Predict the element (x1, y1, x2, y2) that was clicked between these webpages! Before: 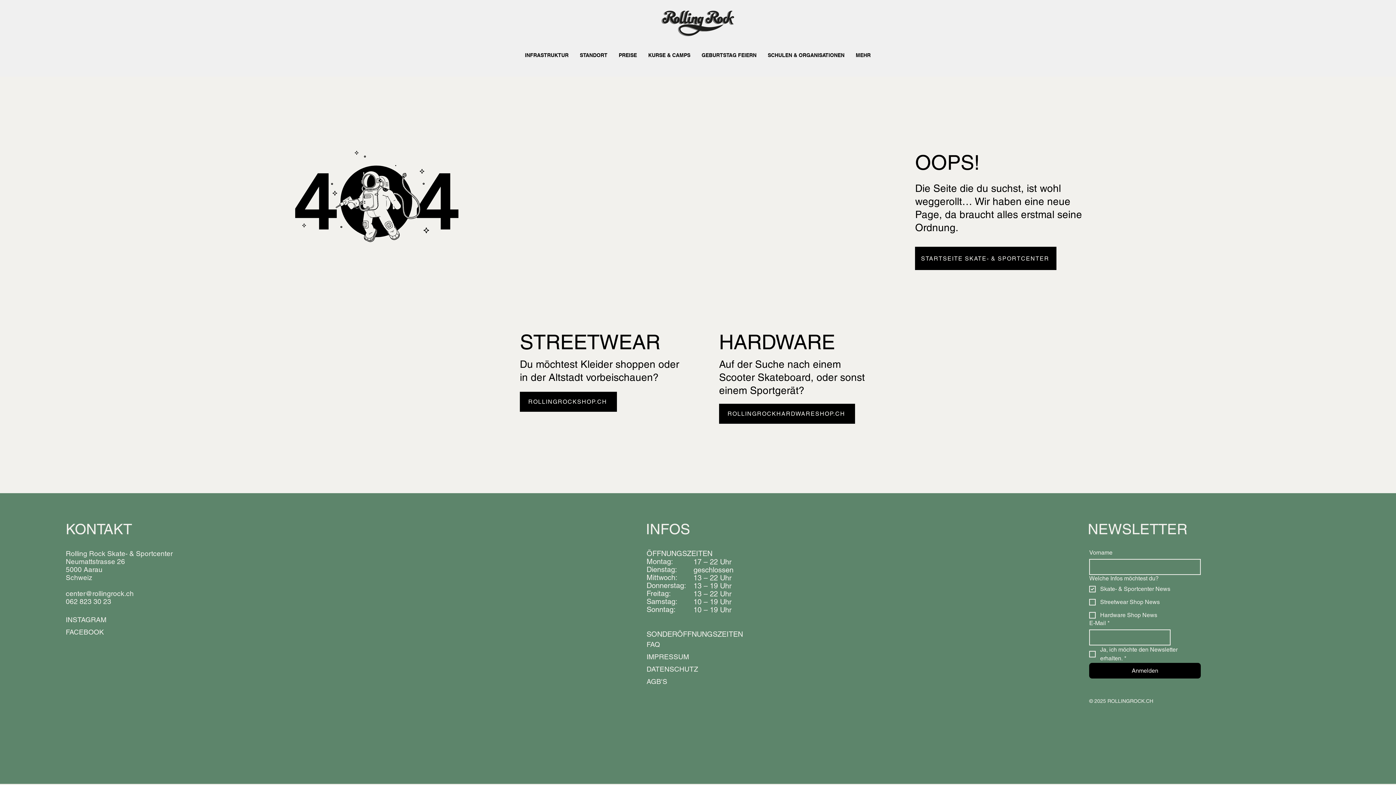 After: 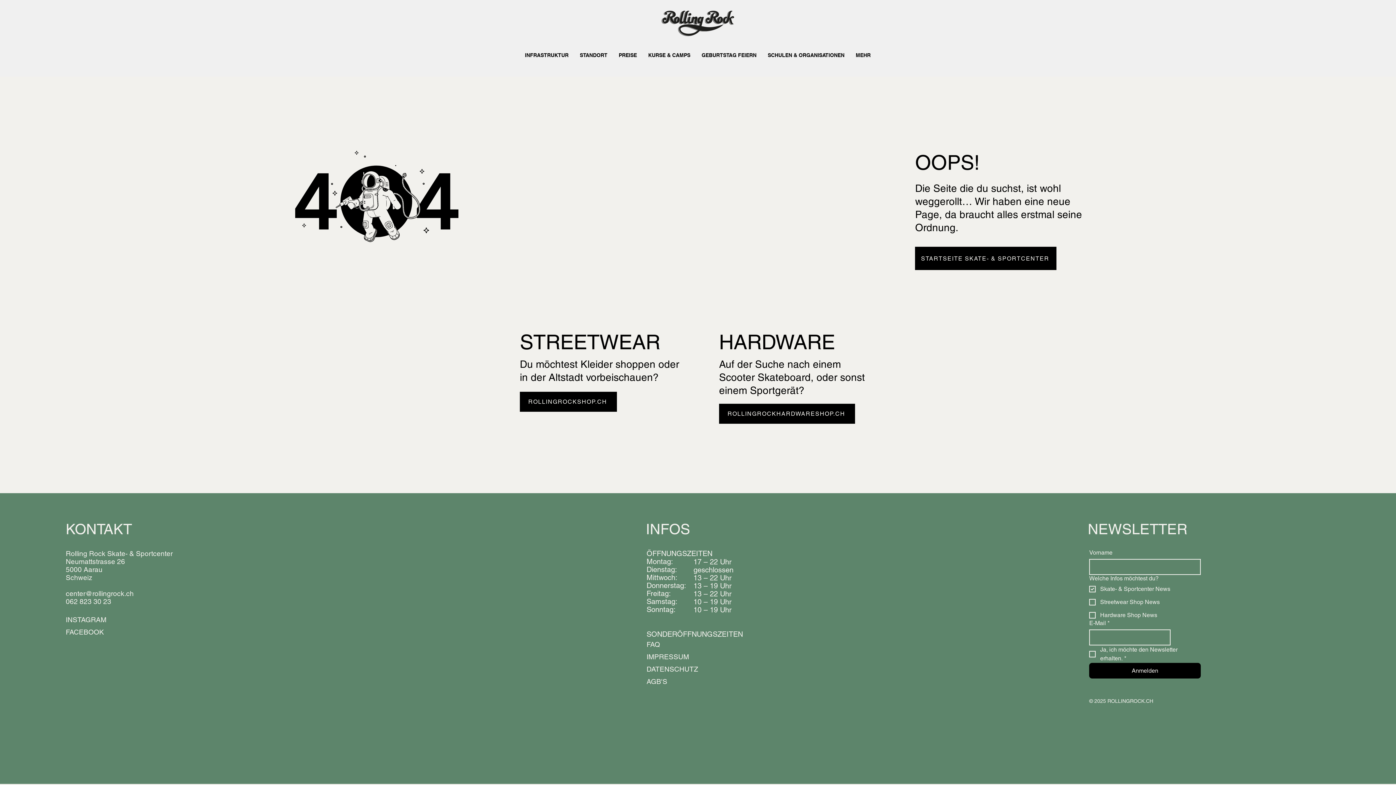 Action: bbox: (65, 616, 106, 624) label: INSTAGRAM